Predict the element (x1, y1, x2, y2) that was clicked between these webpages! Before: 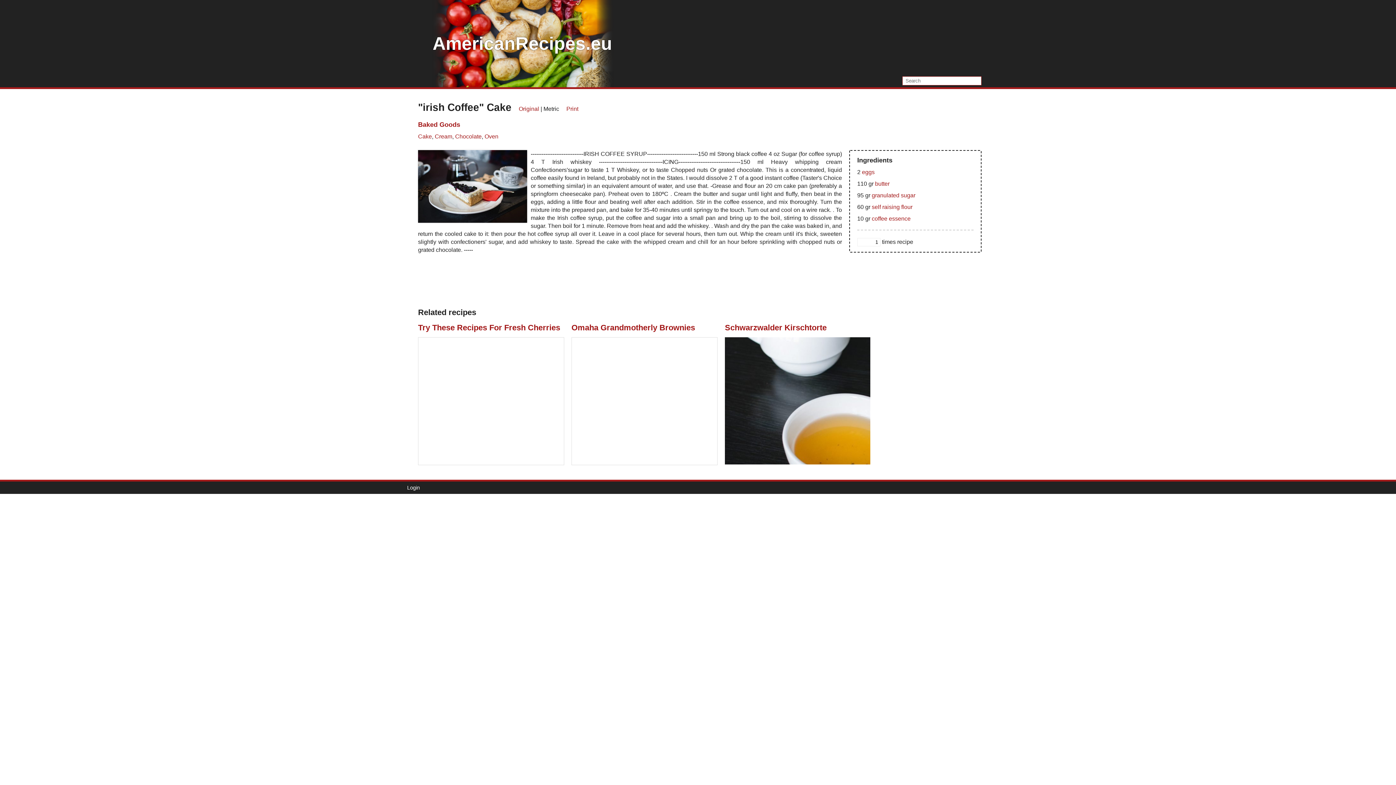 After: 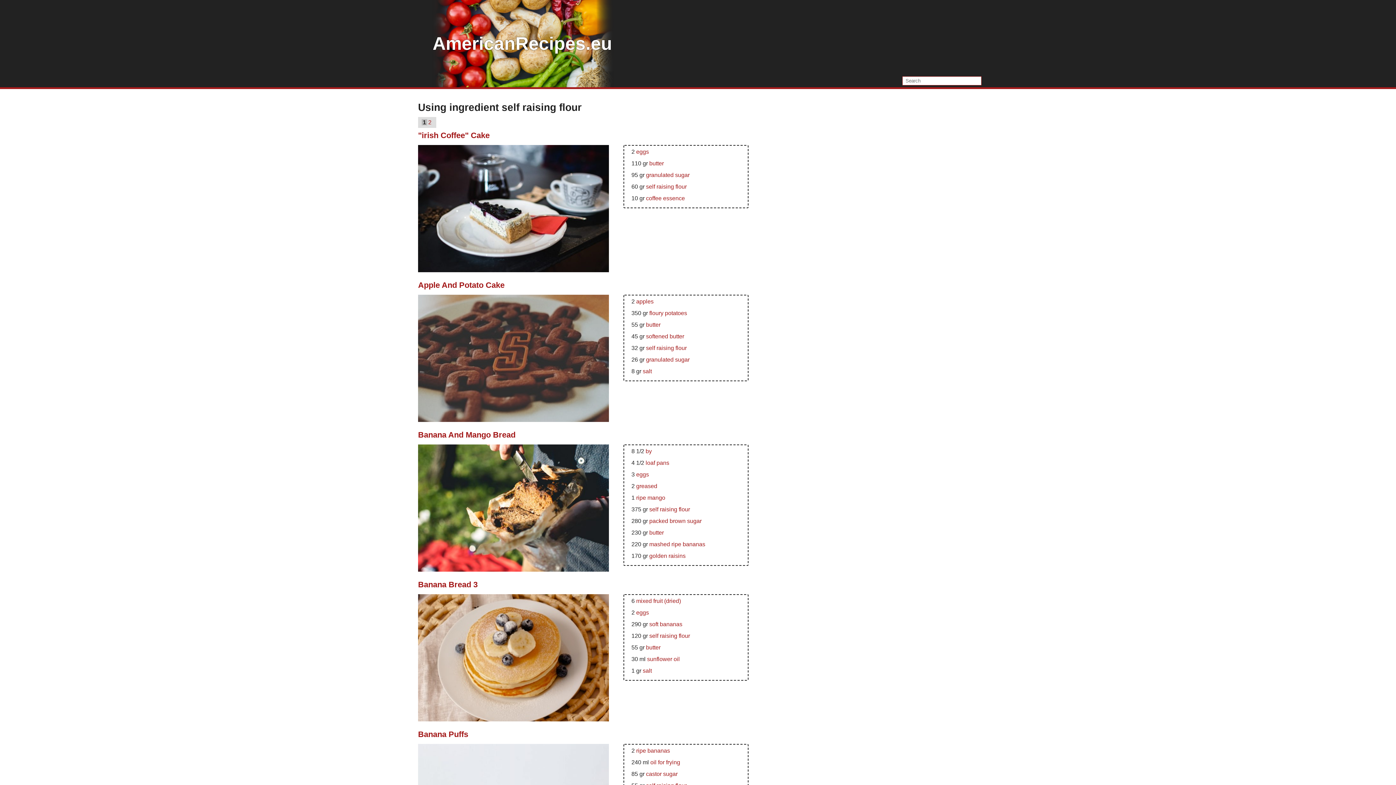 Action: bbox: (872, 204, 912, 210) label: self raising flour